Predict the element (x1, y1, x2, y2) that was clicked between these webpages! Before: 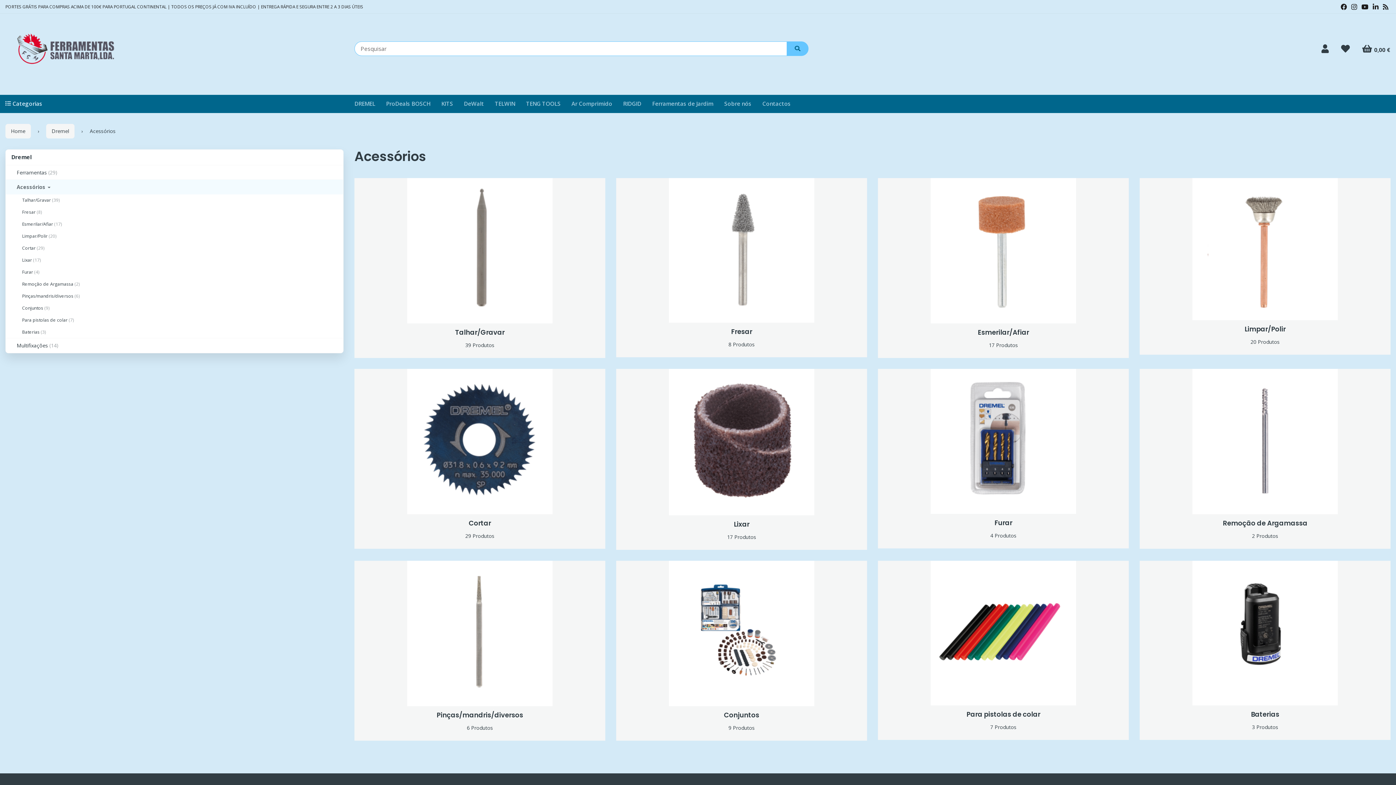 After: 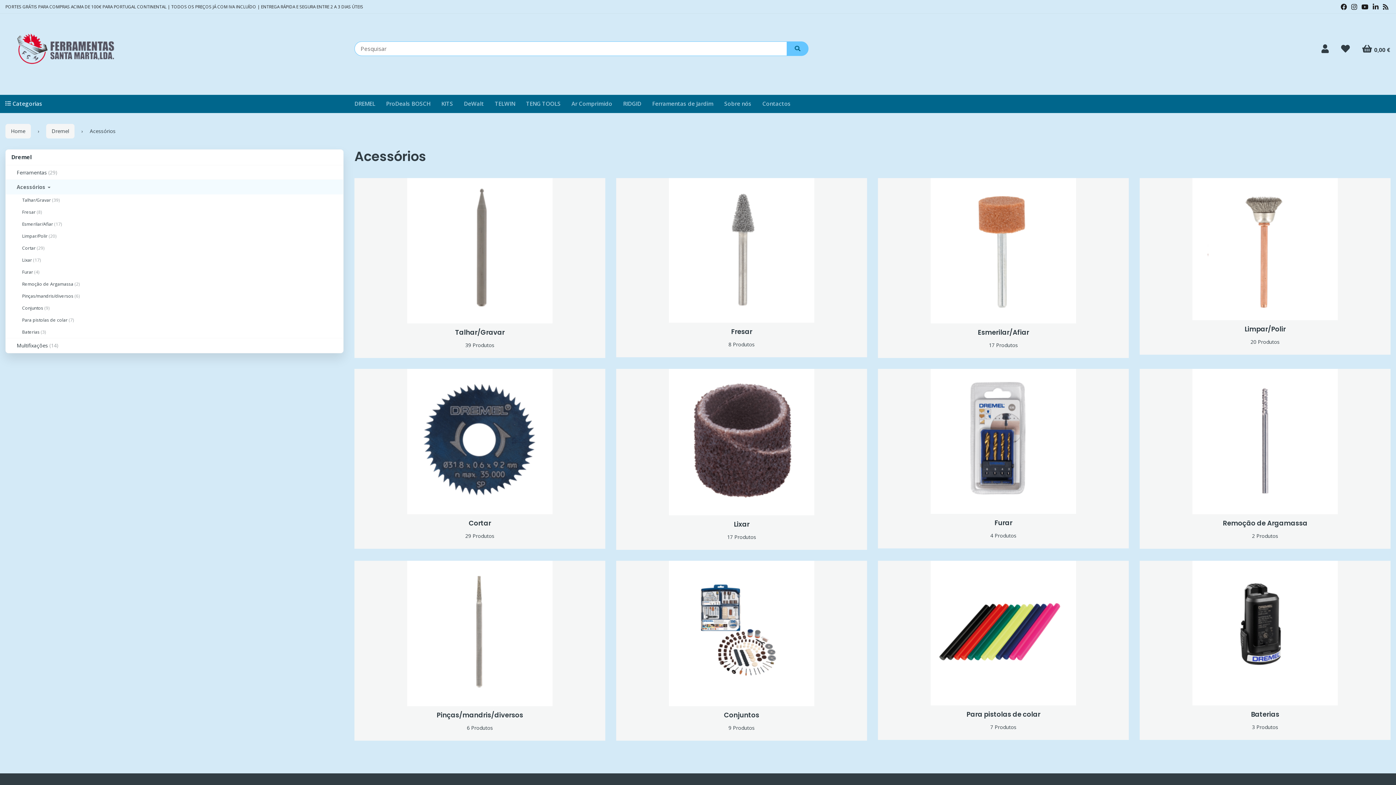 Action: bbox: (1338, 3, 1349, 10)